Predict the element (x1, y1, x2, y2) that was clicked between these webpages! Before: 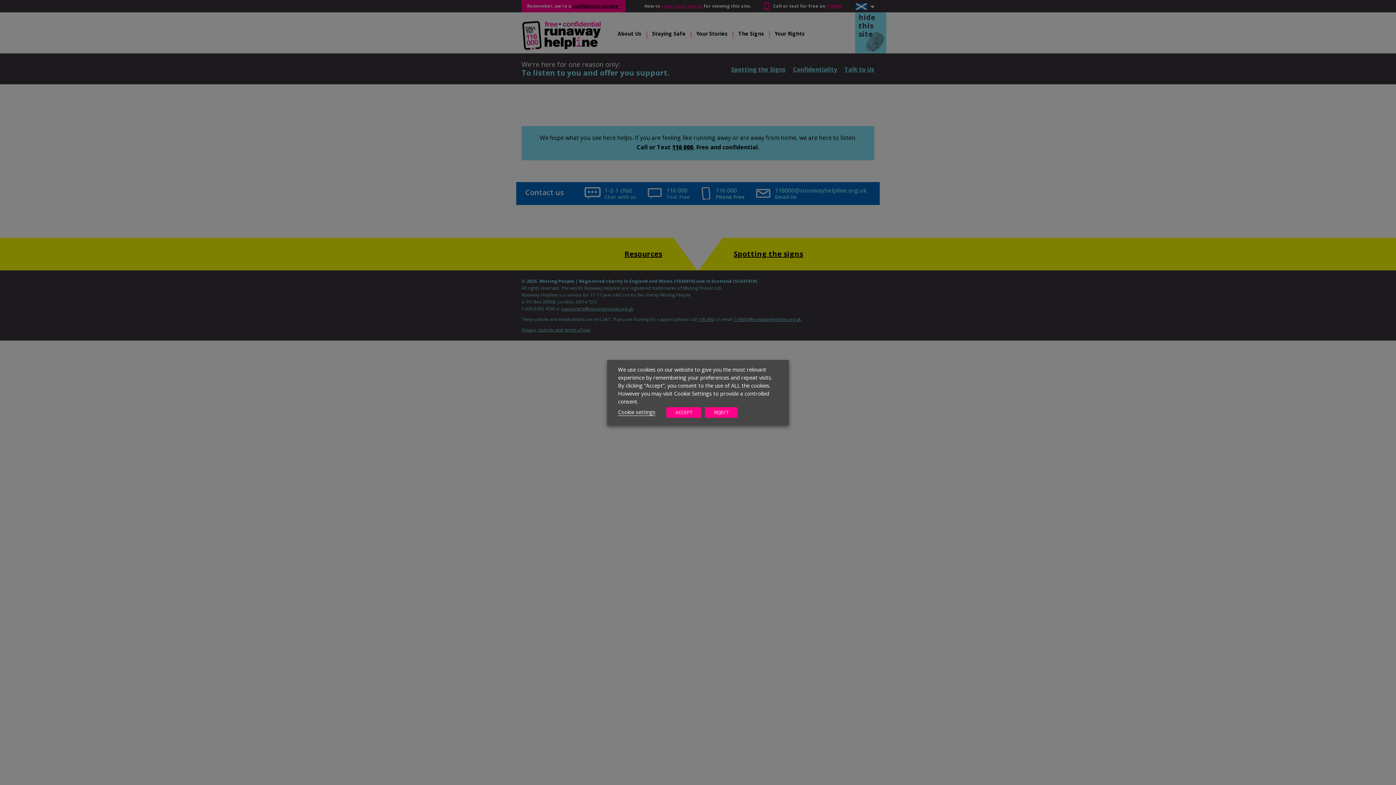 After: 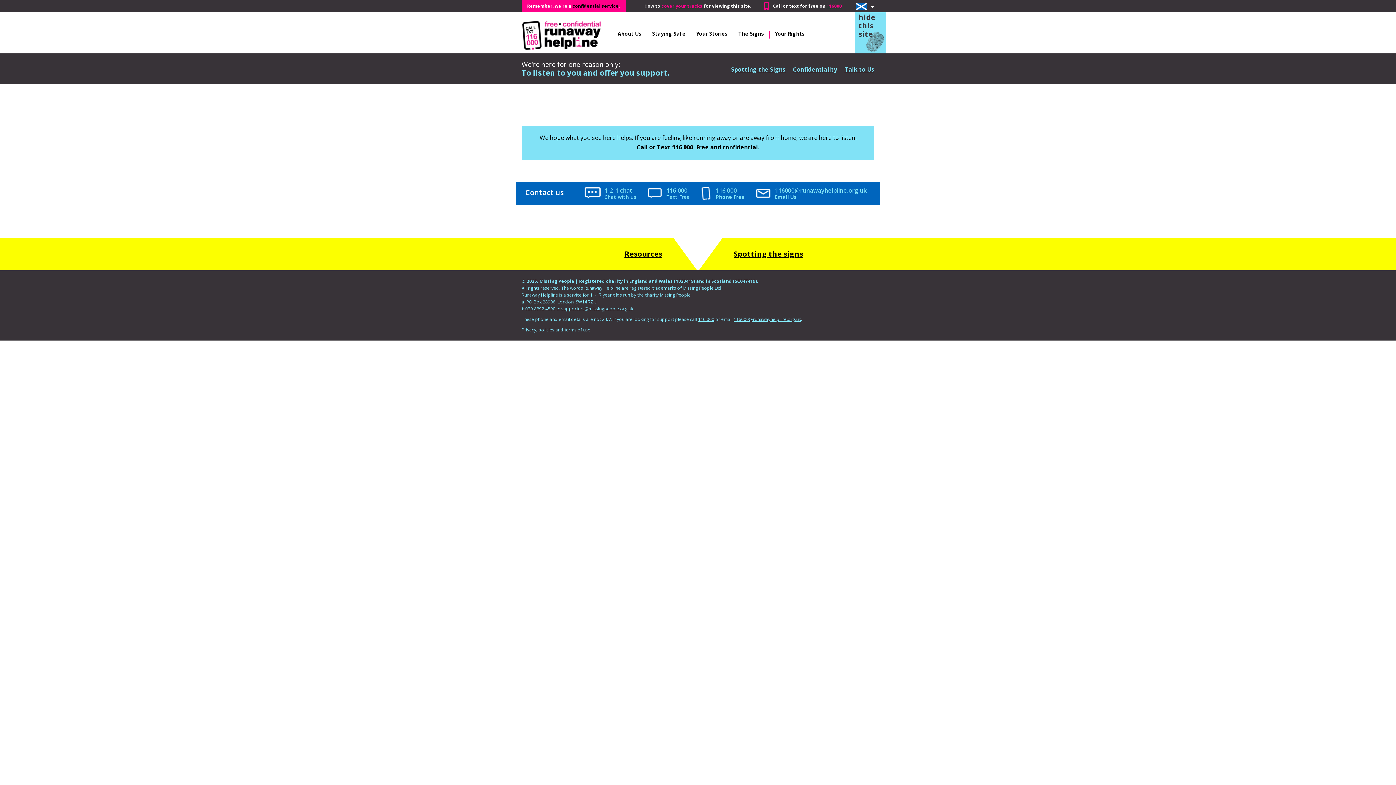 Action: bbox: (666, 407, 701, 418) label: ACCEPT